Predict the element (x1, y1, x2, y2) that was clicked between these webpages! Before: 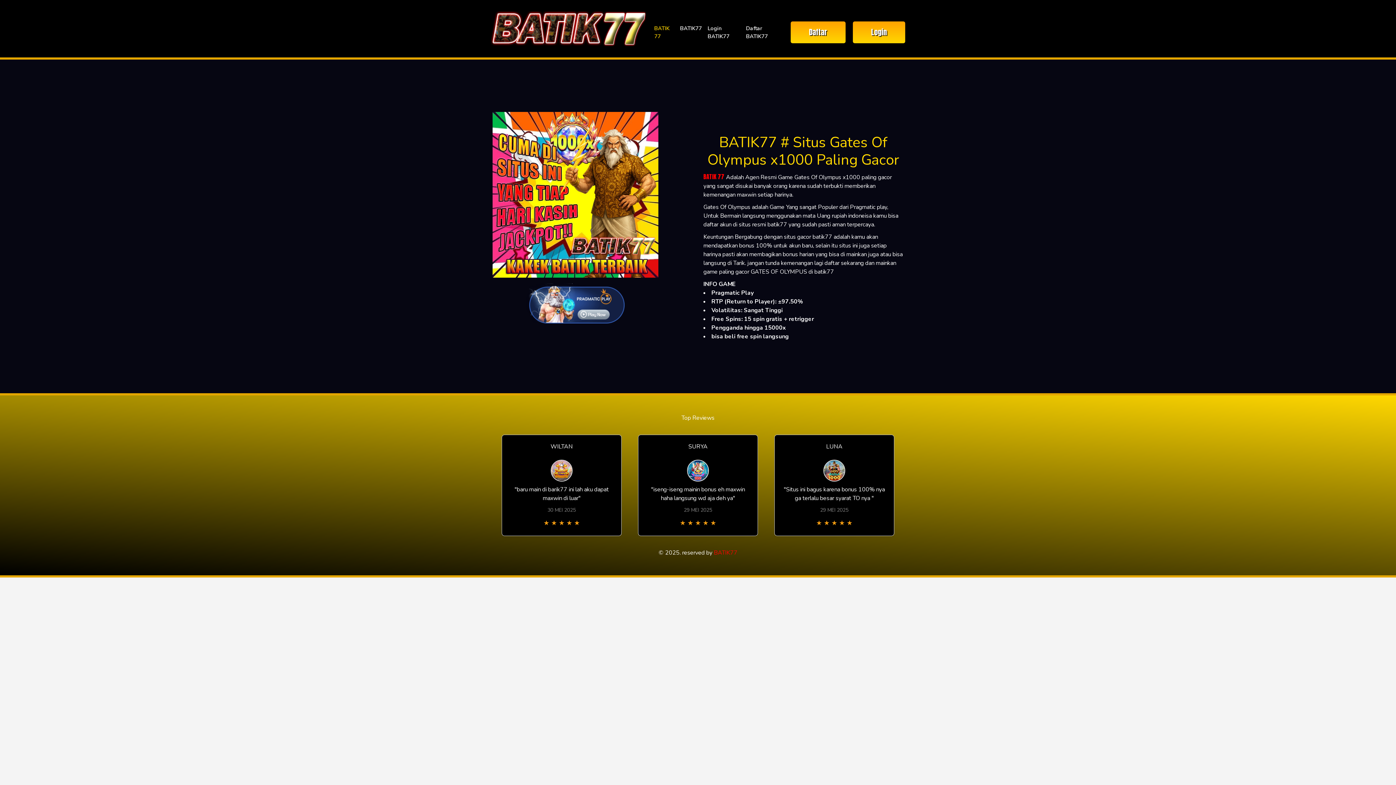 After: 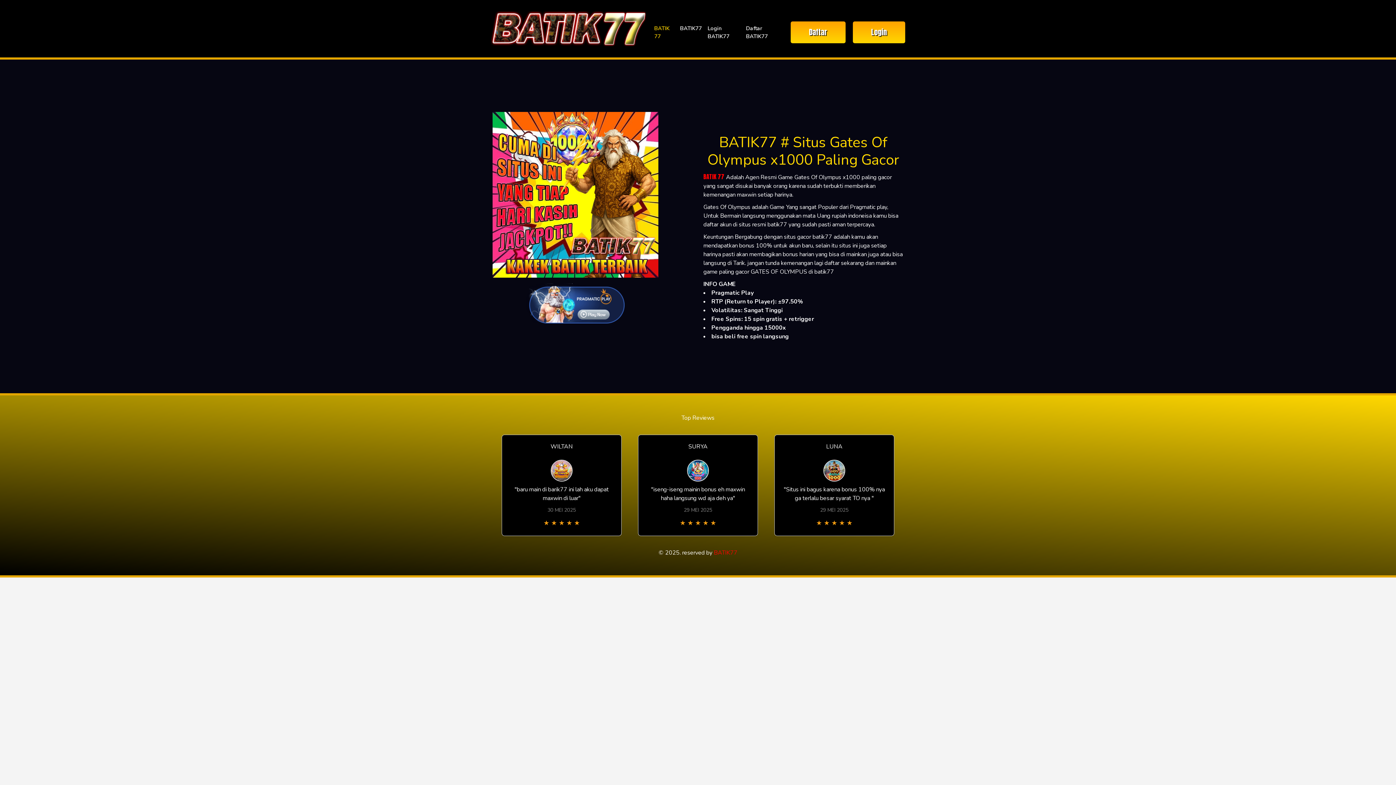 Action: bbox: (703, 172, 724, 181) label: BATIK 77